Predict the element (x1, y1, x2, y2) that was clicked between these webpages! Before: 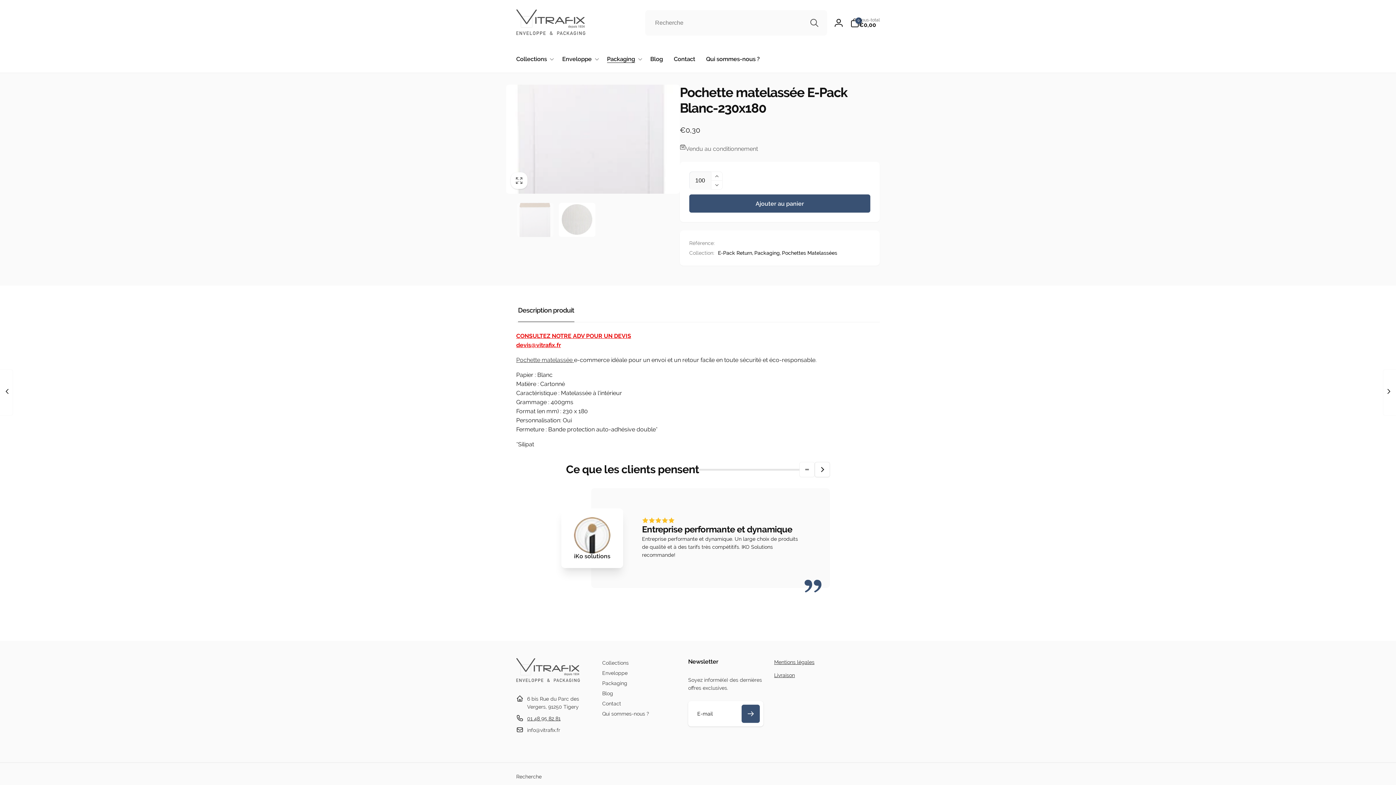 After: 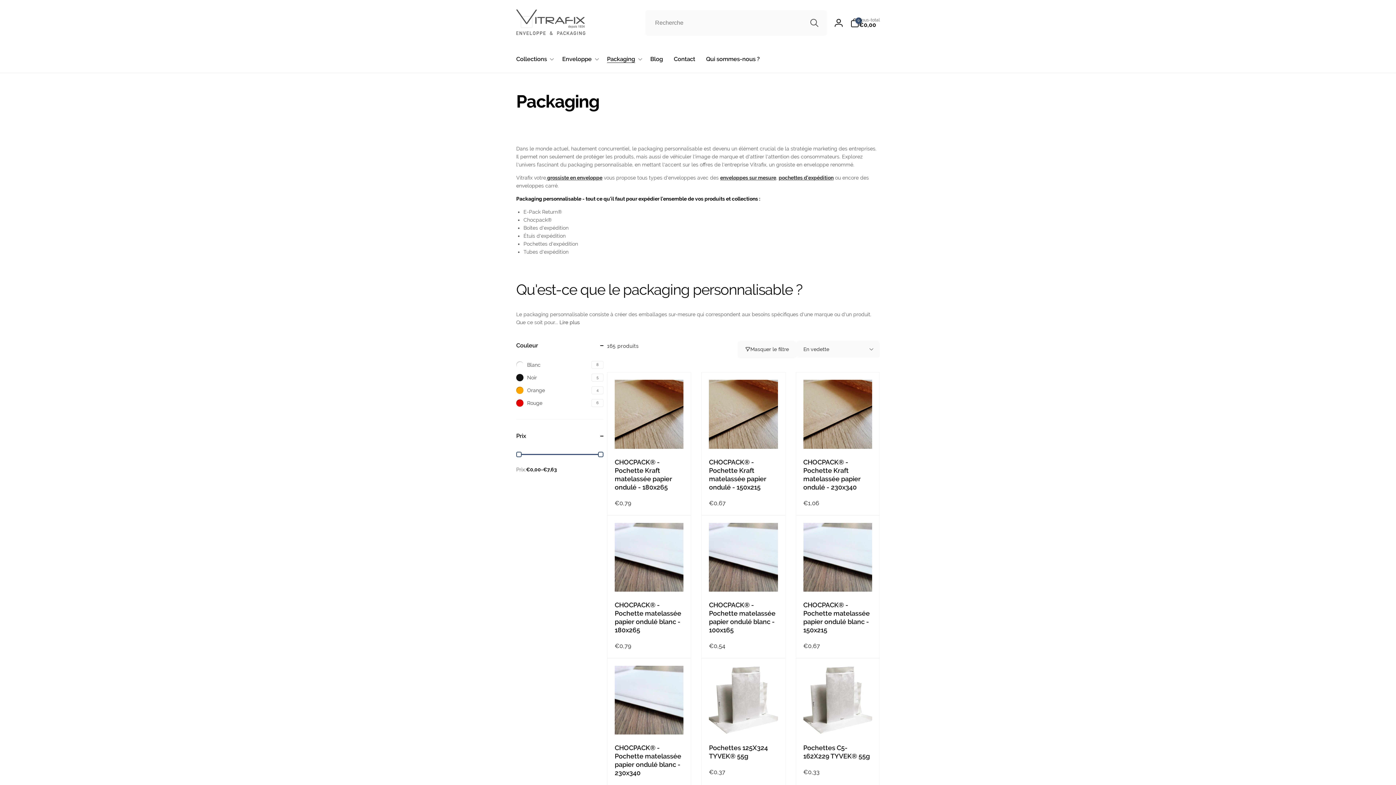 Action: bbox: (754, 249, 781, 257) label: Packaging,